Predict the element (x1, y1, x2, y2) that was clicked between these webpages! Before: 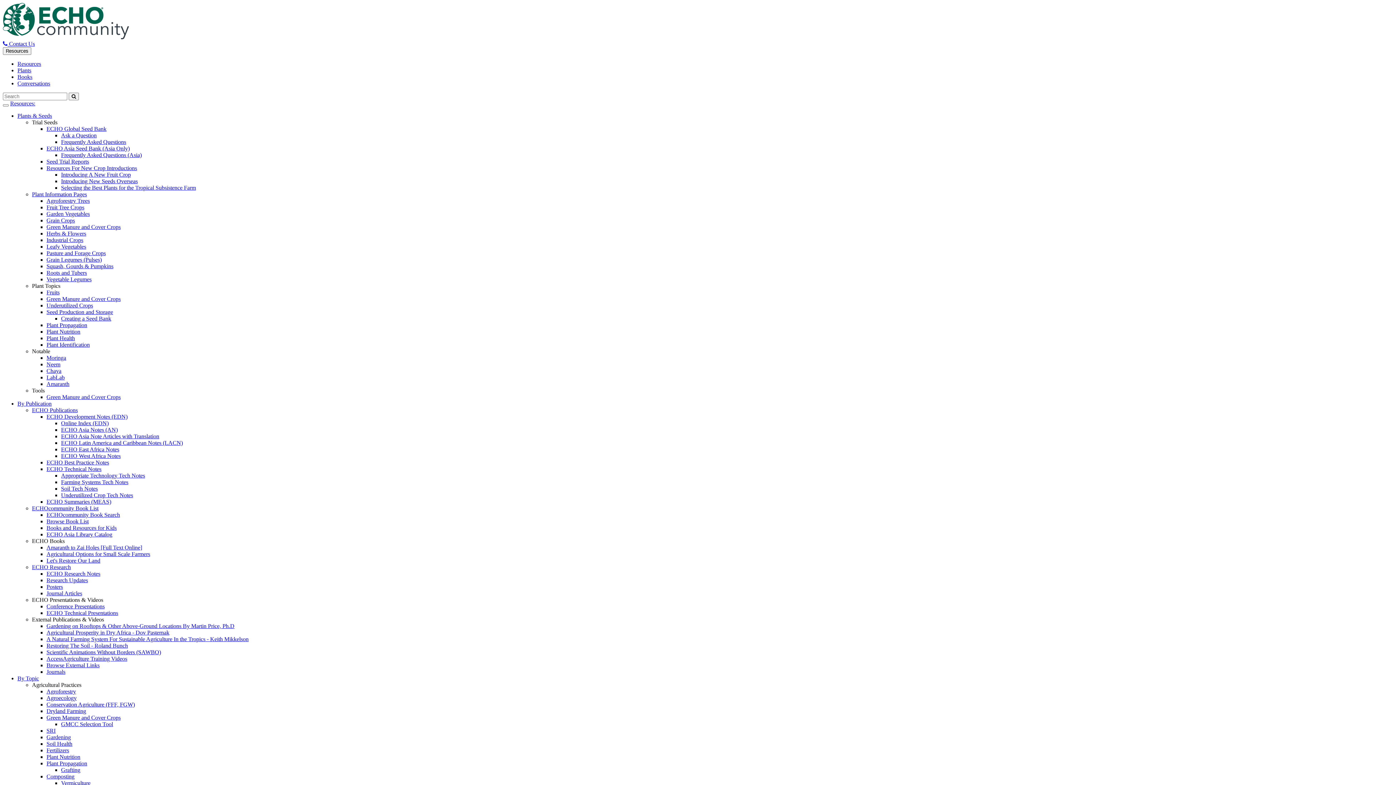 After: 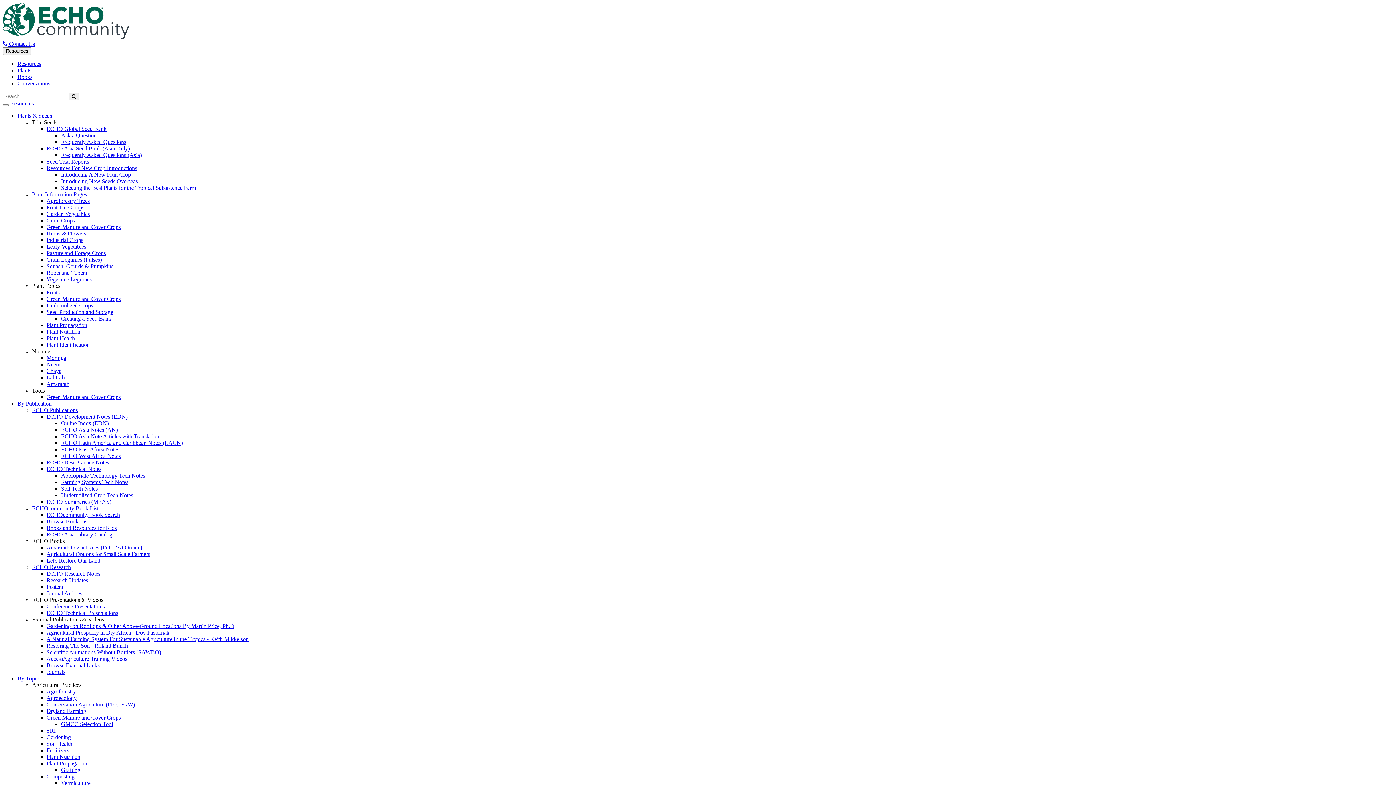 Action: bbox: (46, 570, 100, 577) label: ECHO Research Notes